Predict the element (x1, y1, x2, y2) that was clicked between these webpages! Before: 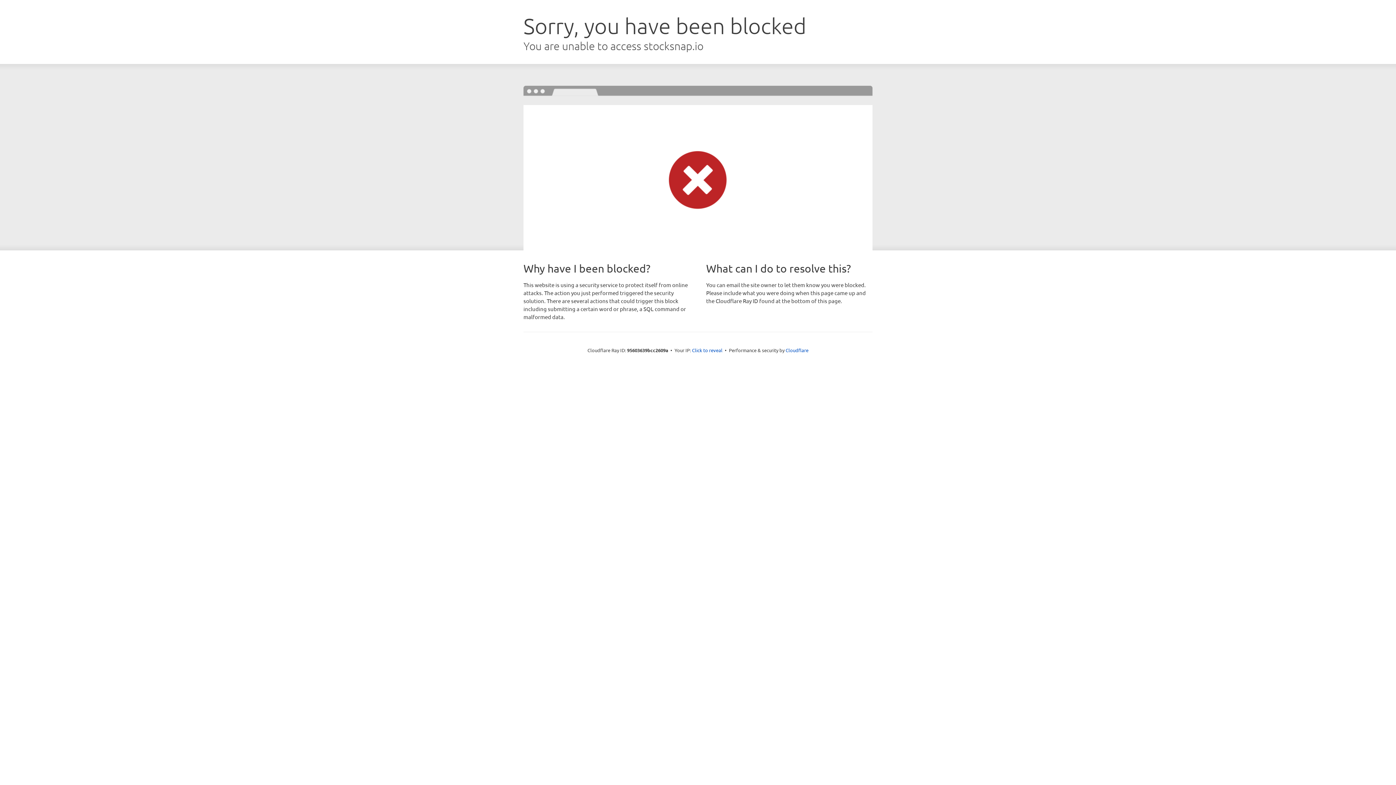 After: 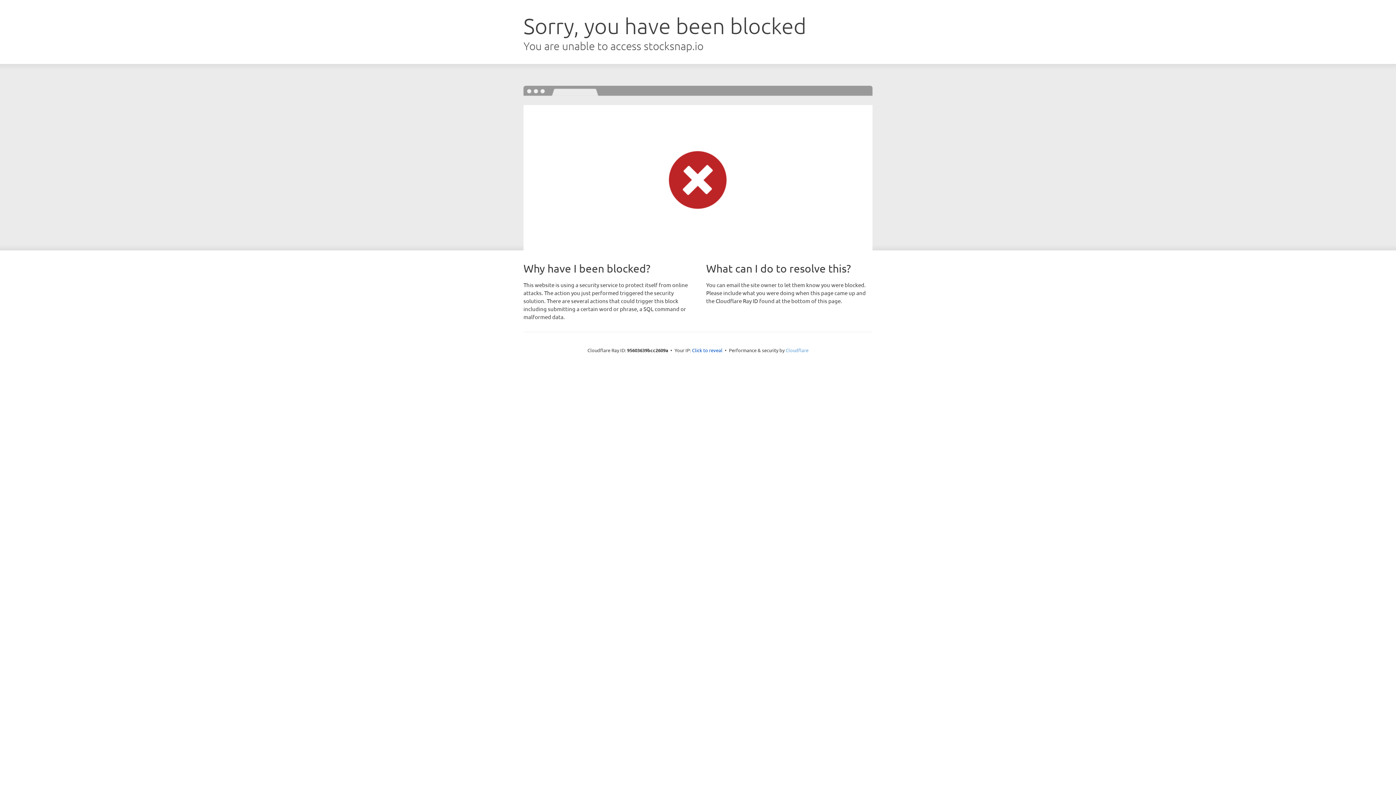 Action: bbox: (785, 347, 808, 353) label: Cloudflare